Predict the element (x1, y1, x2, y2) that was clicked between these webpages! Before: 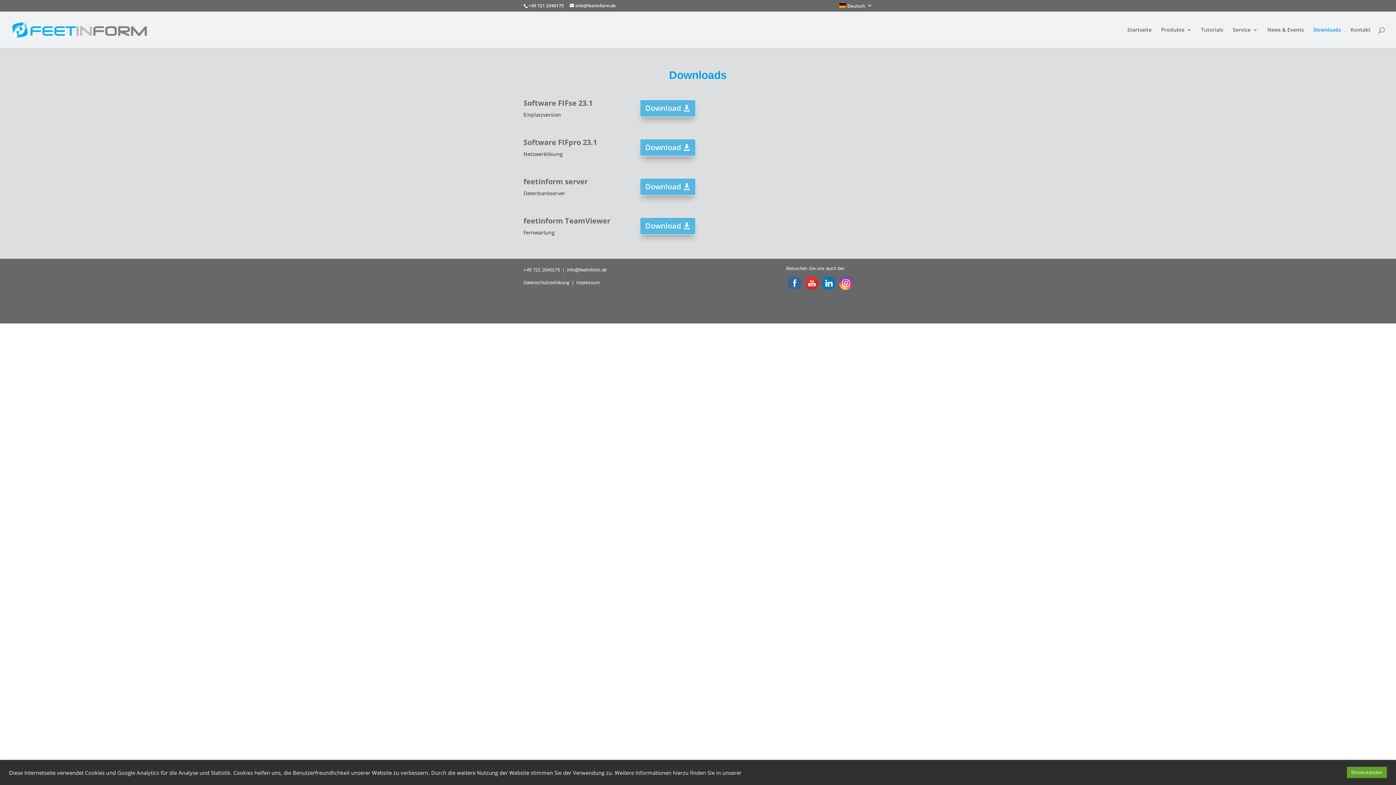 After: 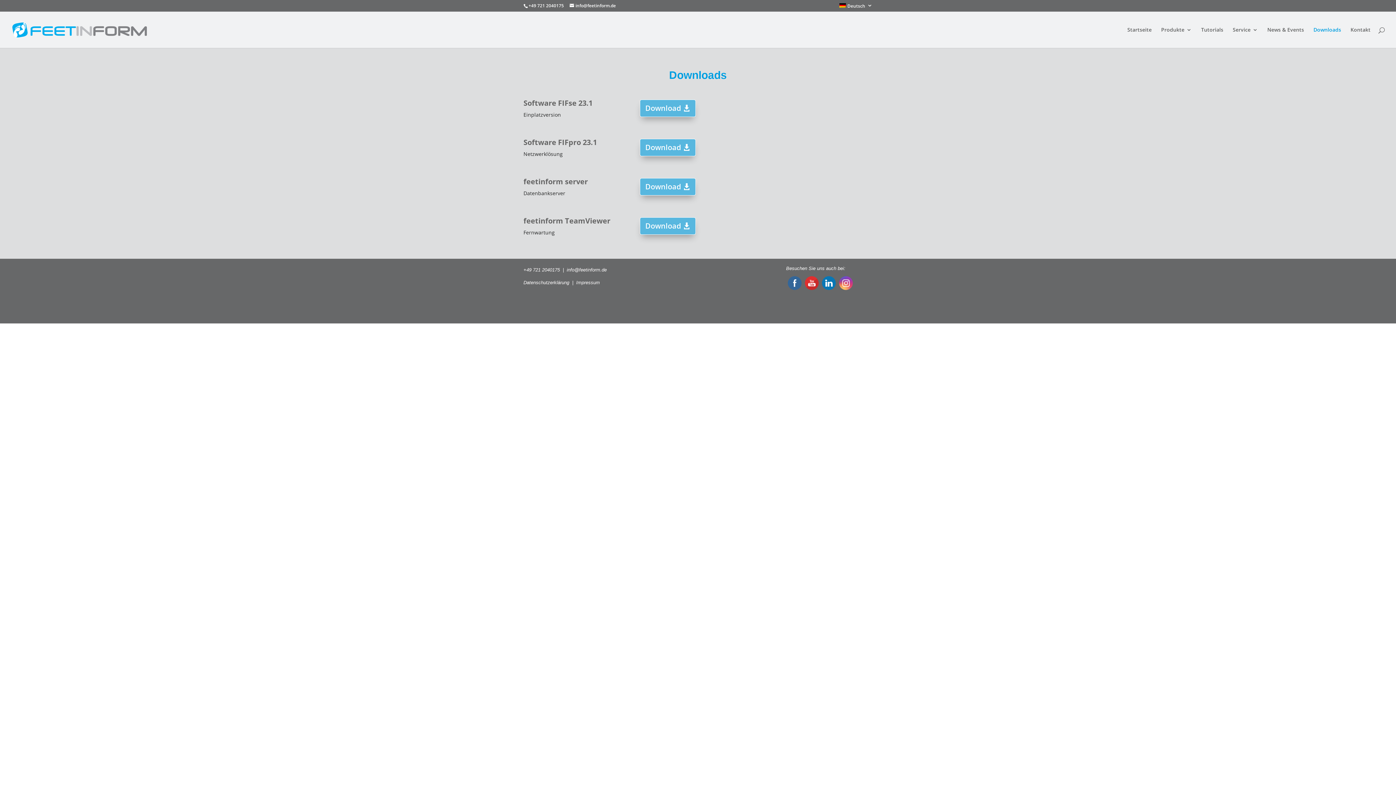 Action: bbox: (1347, 767, 1387, 778) label: Einverstanden